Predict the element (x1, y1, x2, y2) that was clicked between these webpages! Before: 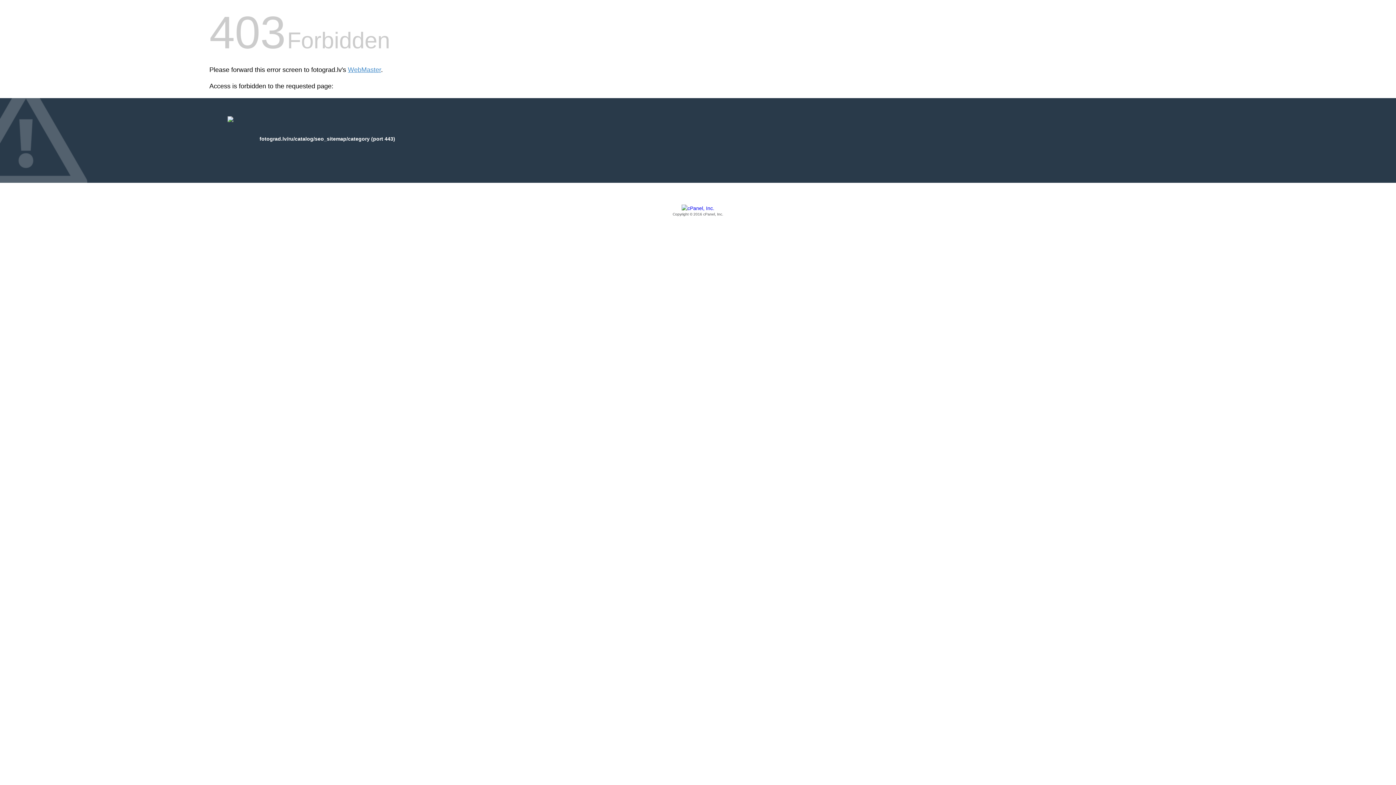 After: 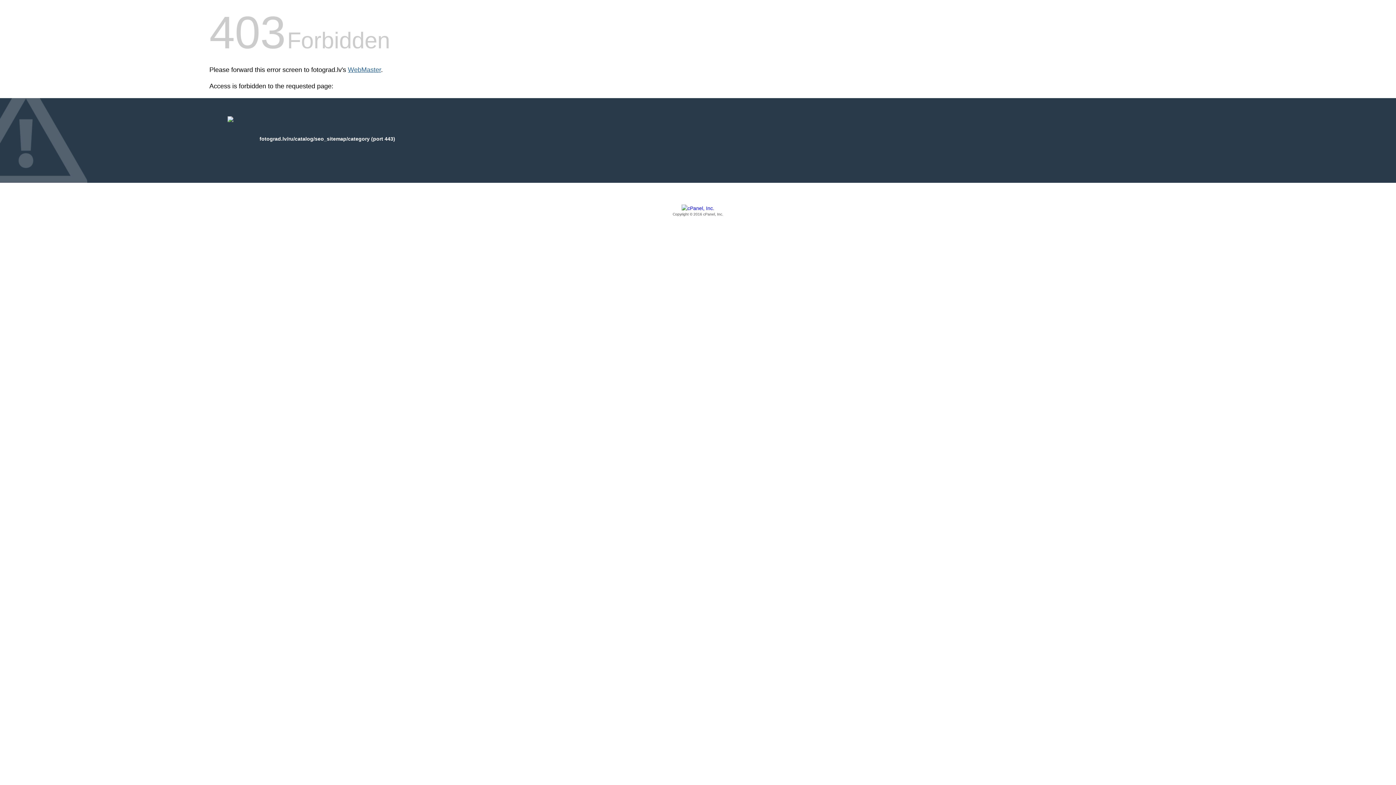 Action: label: WebMaster bbox: (348, 66, 381, 73)